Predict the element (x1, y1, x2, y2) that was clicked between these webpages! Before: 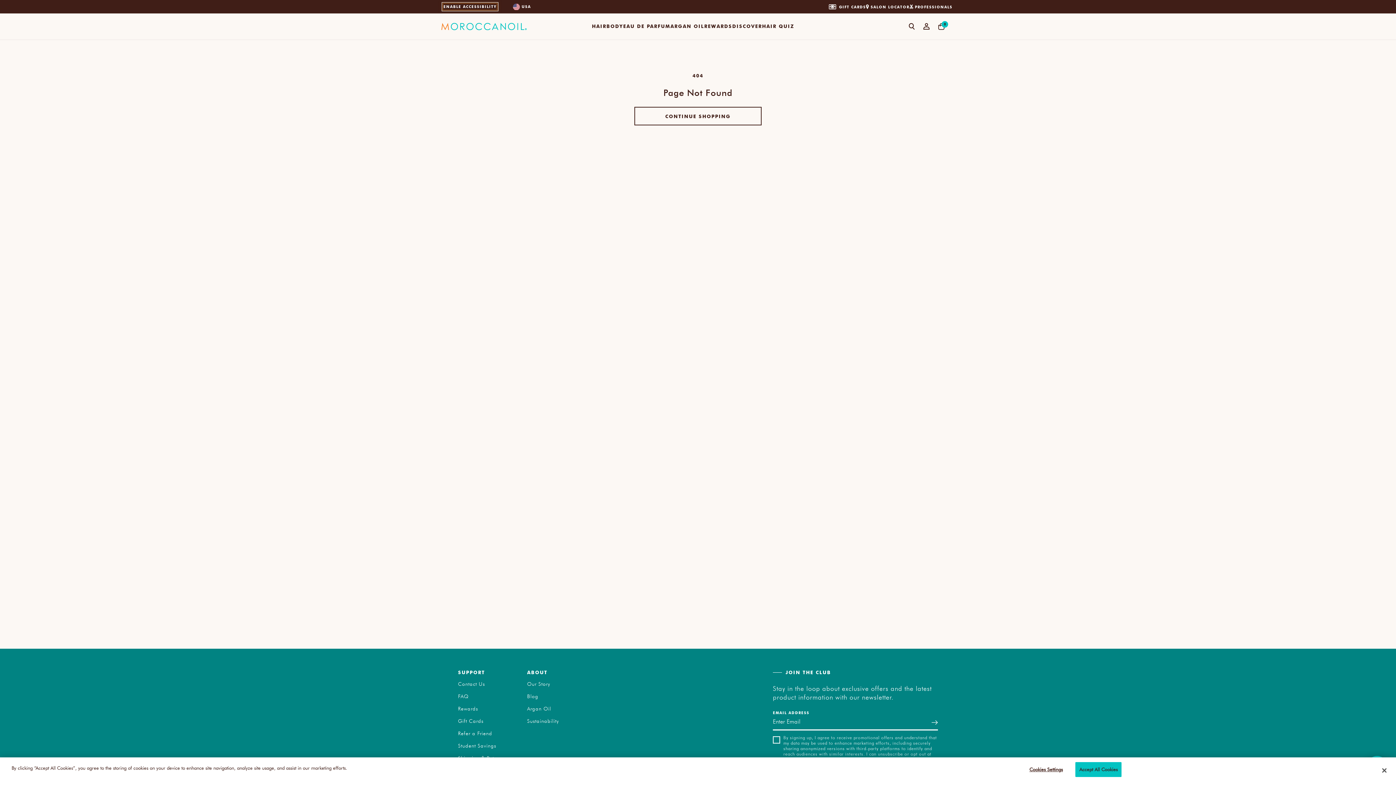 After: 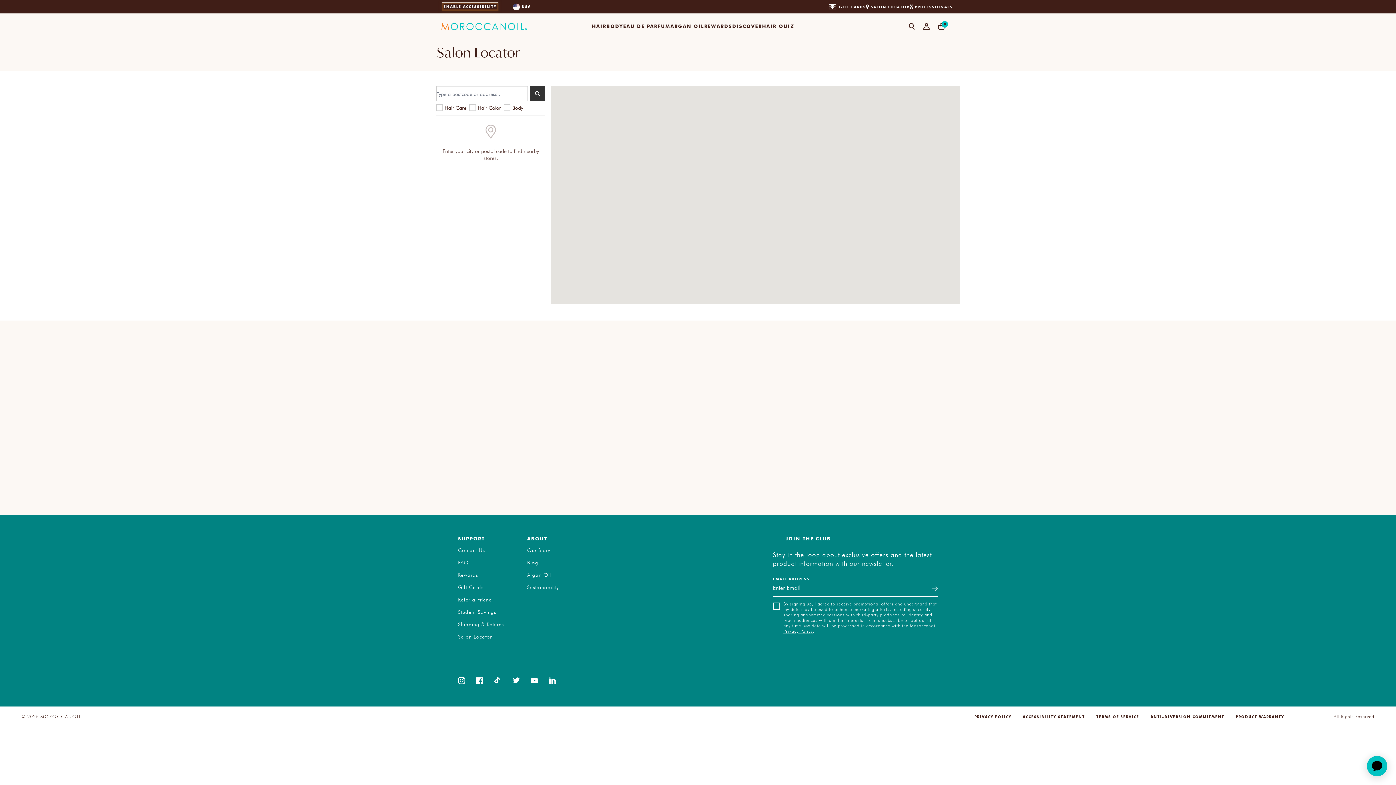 Action: label: SALON LOCATOR bbox: (866, 4, 909, 9)